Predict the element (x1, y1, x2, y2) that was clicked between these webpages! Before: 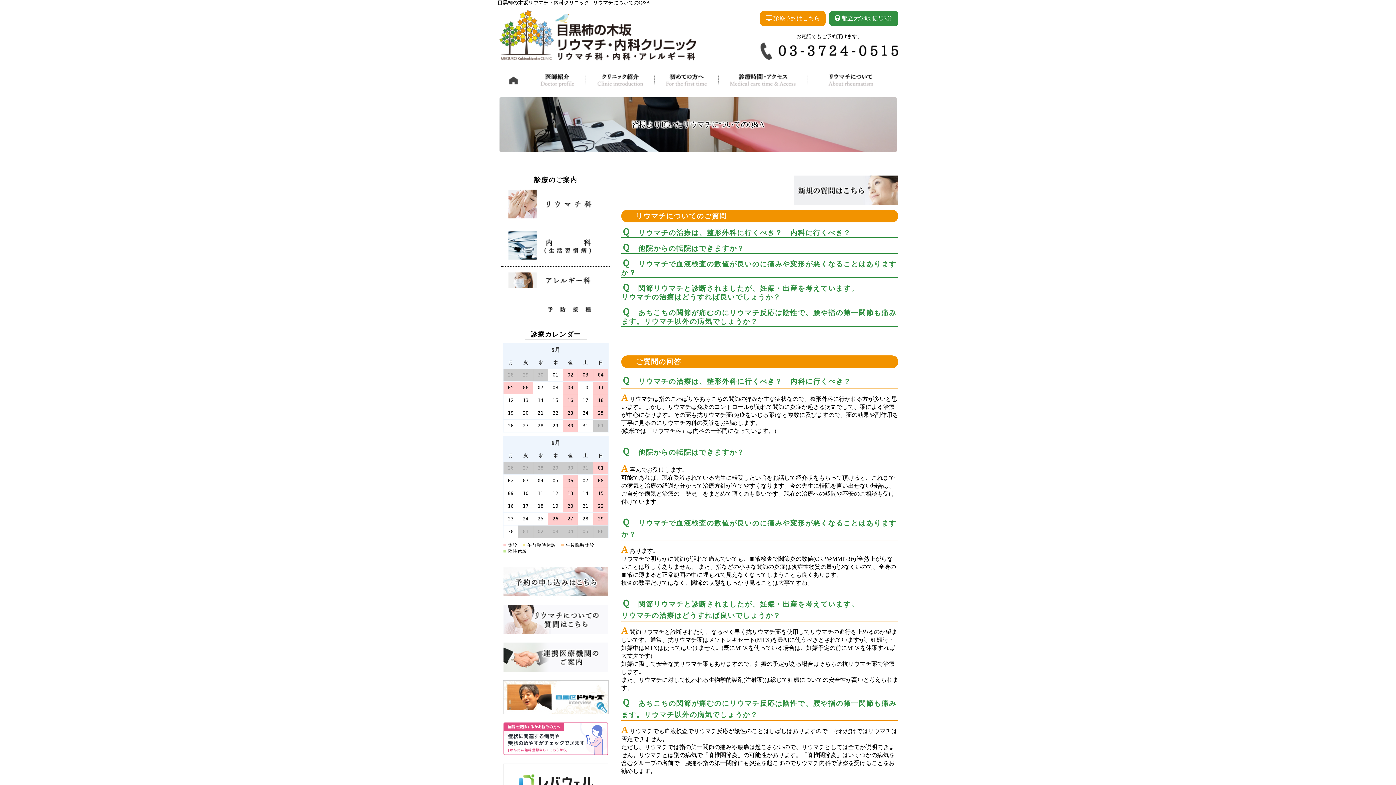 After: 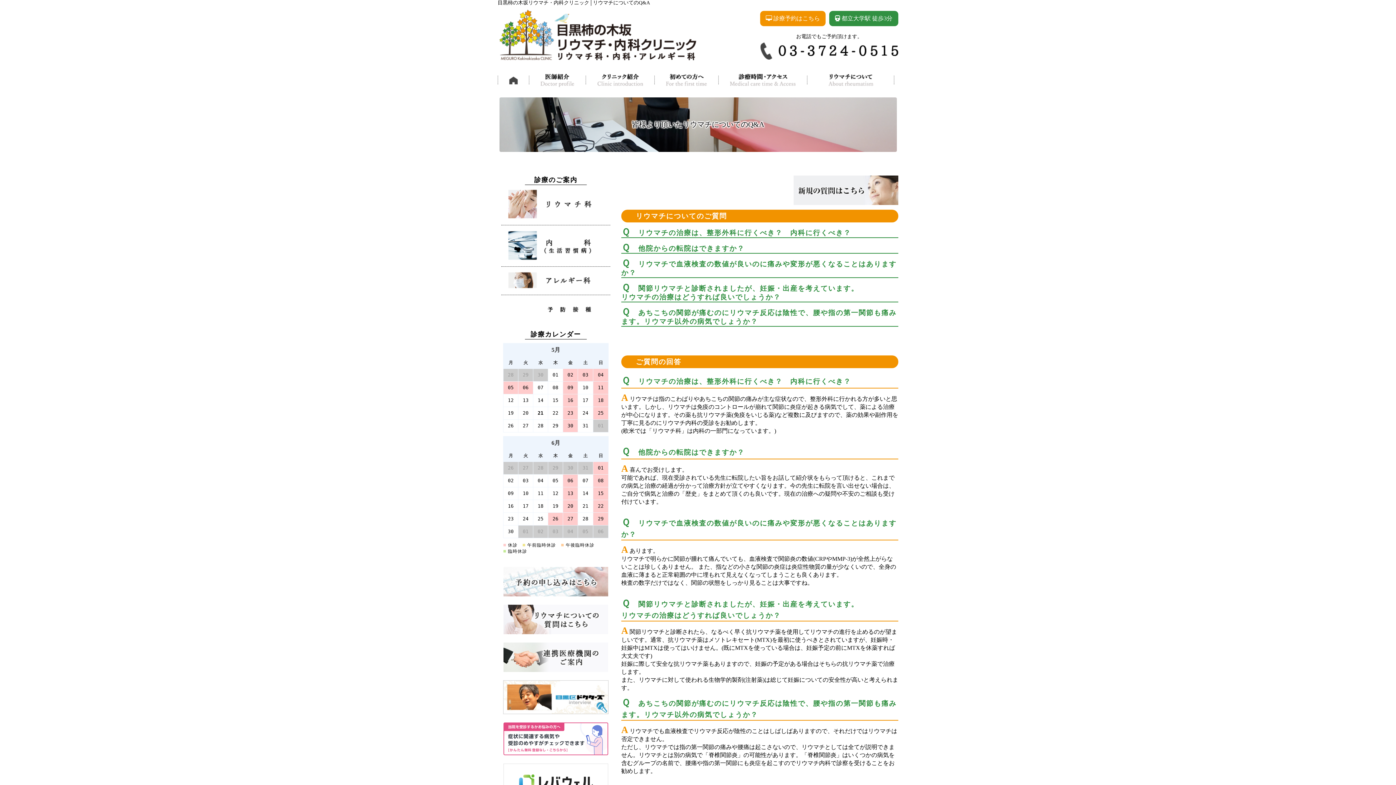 Action: bbox: (760, 54, 898, 60)